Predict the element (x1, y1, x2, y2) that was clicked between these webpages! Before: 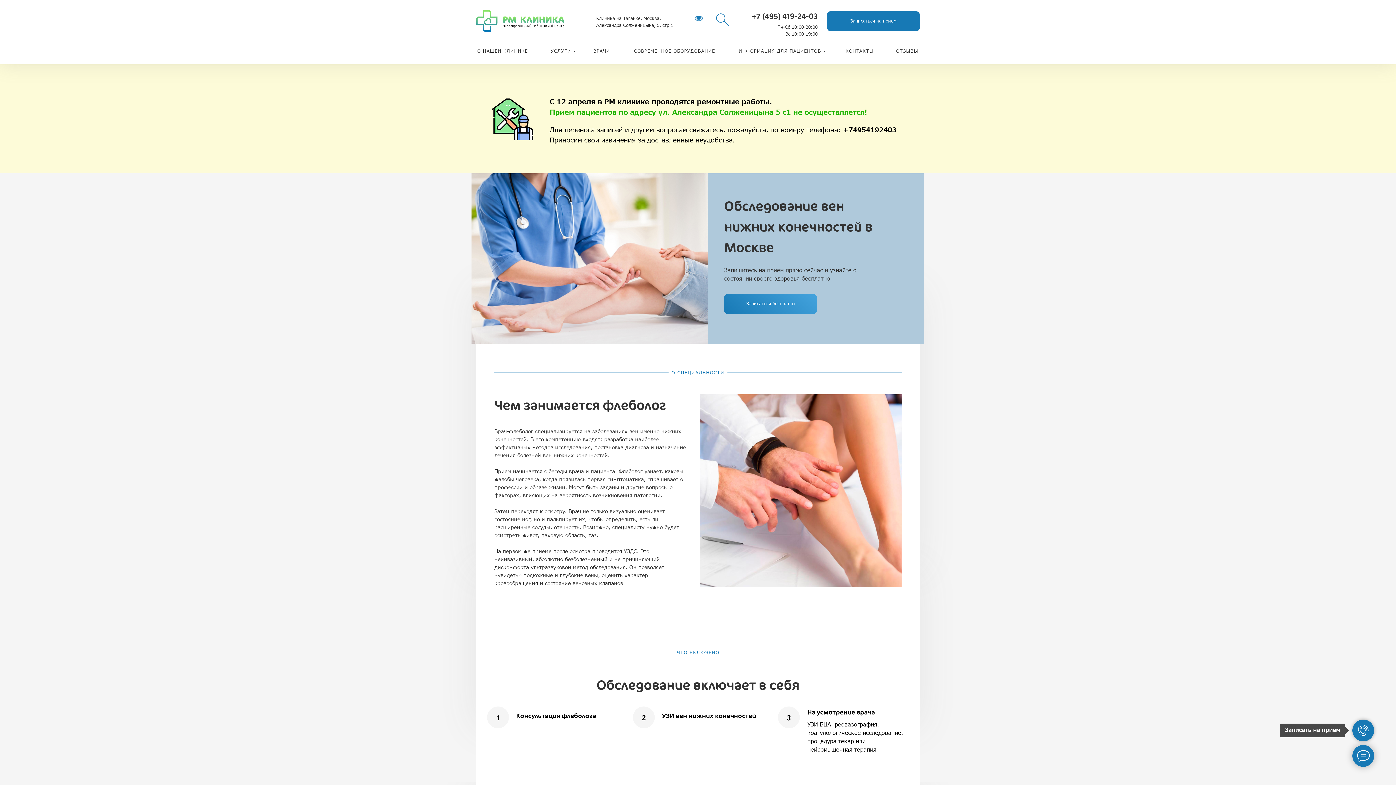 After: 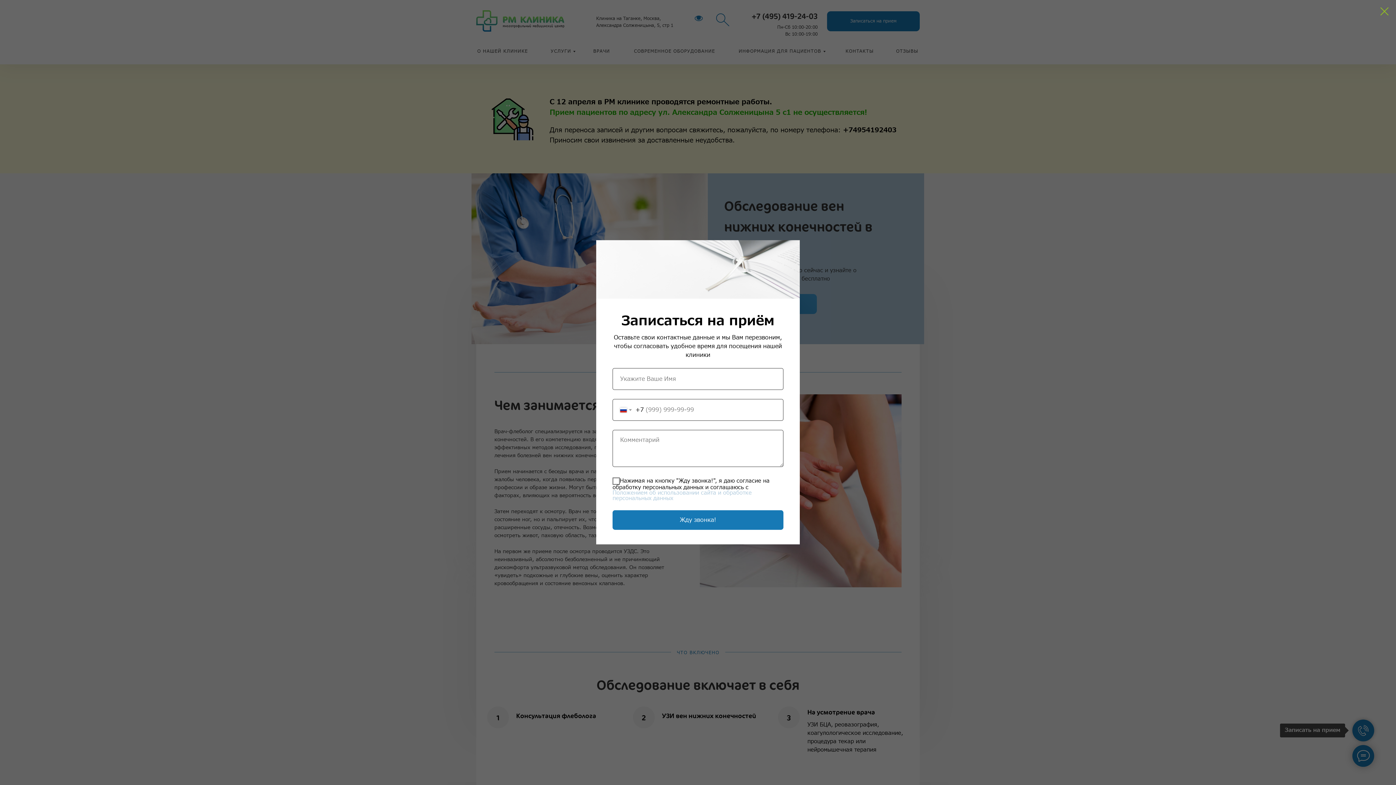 Action: label: Записаться бесплатно bbox: (724, 294, 817, 314)